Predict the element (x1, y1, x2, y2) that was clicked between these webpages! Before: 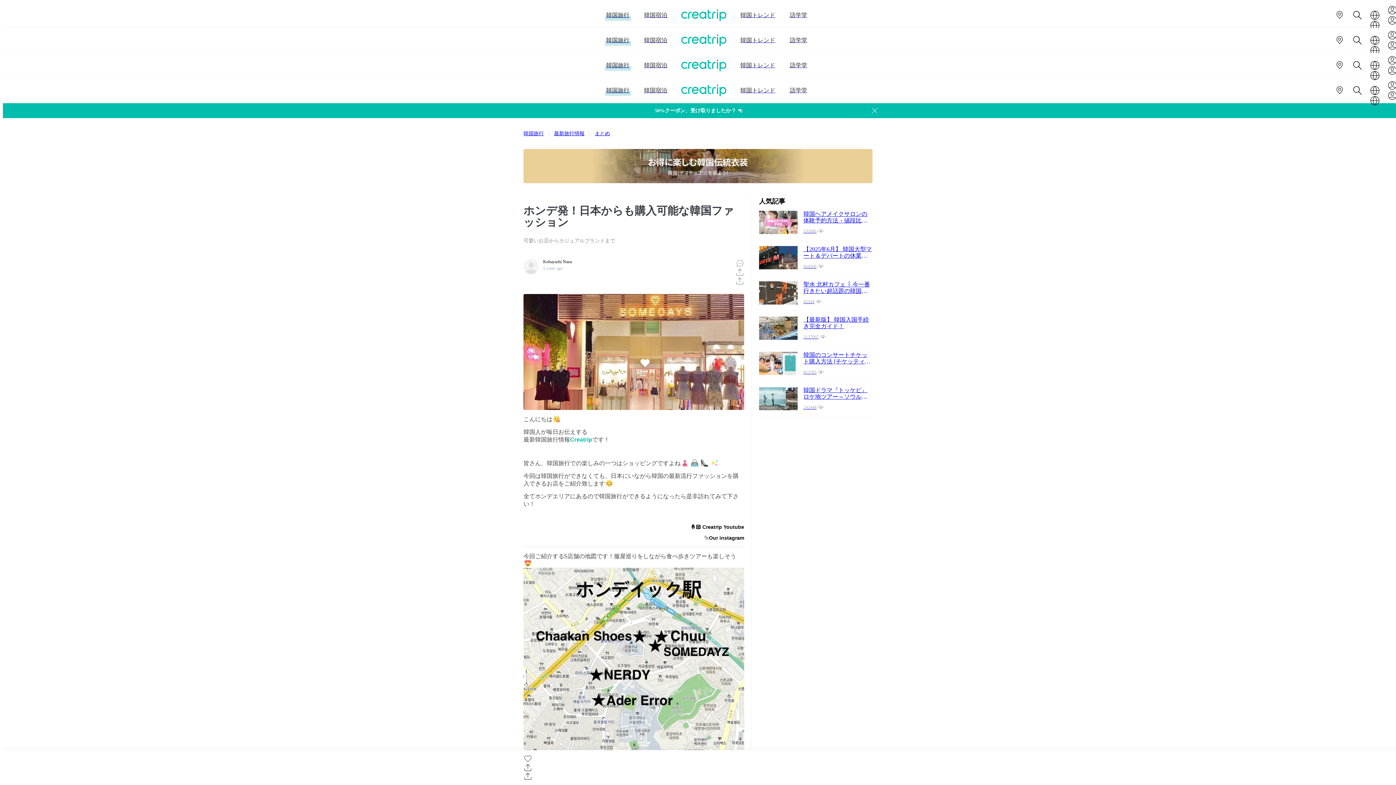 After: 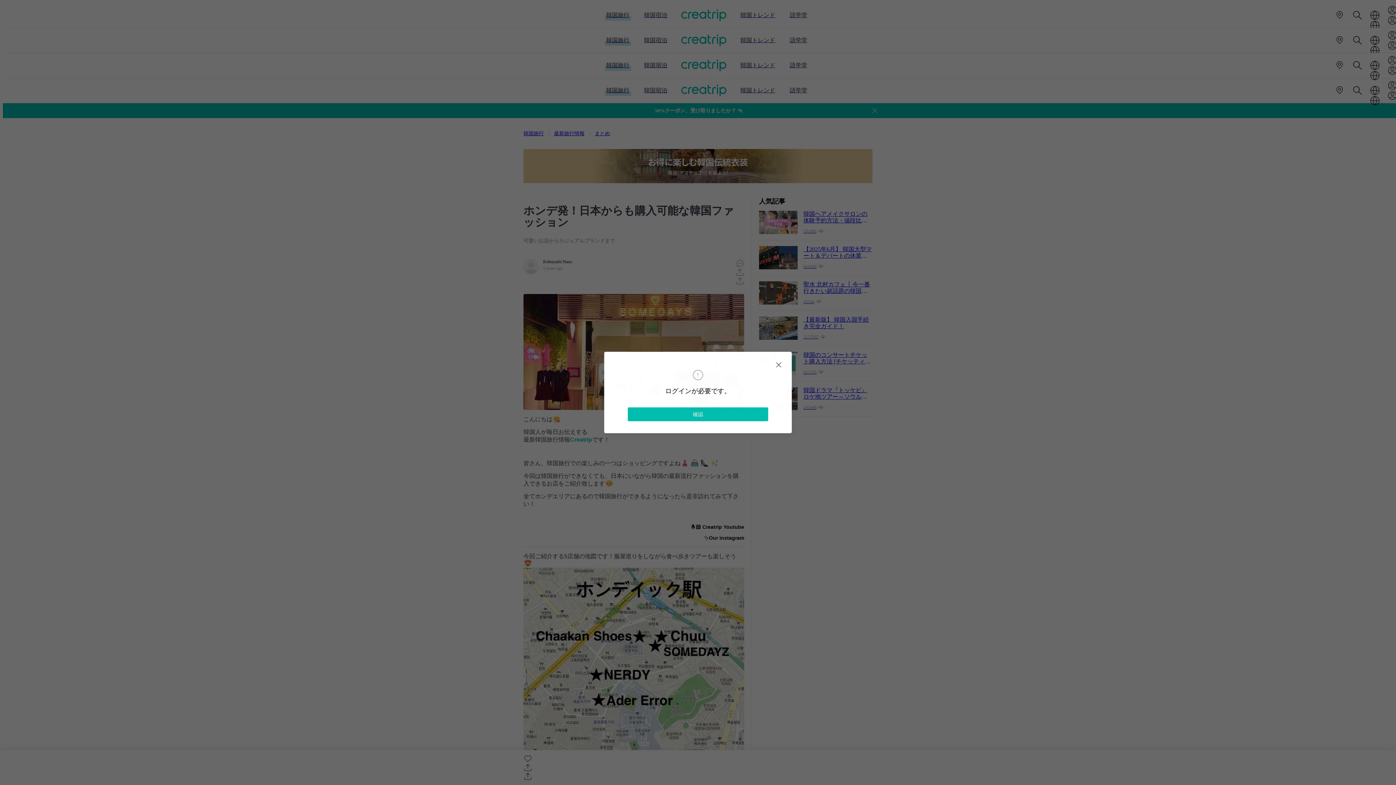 Action: bbox: (523, 754, 532, 763)